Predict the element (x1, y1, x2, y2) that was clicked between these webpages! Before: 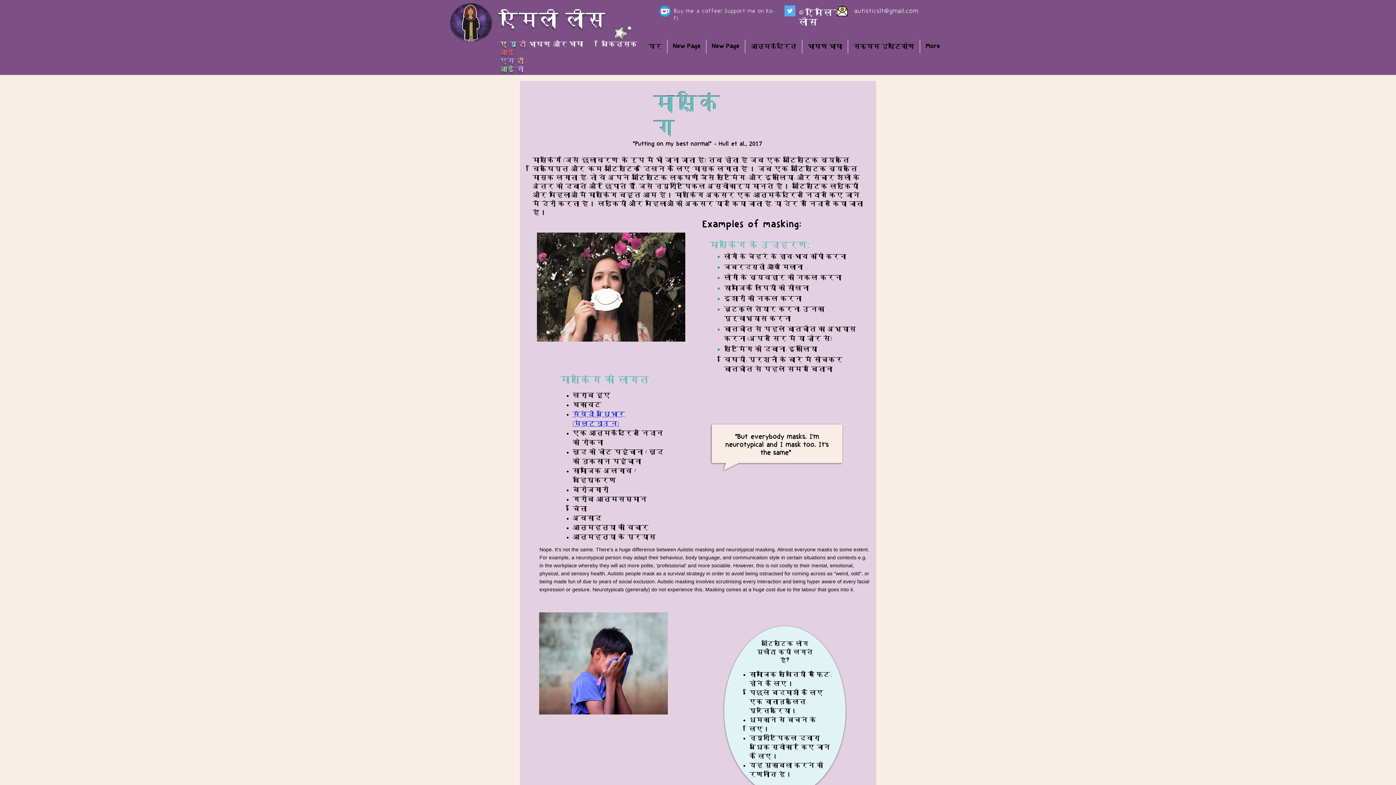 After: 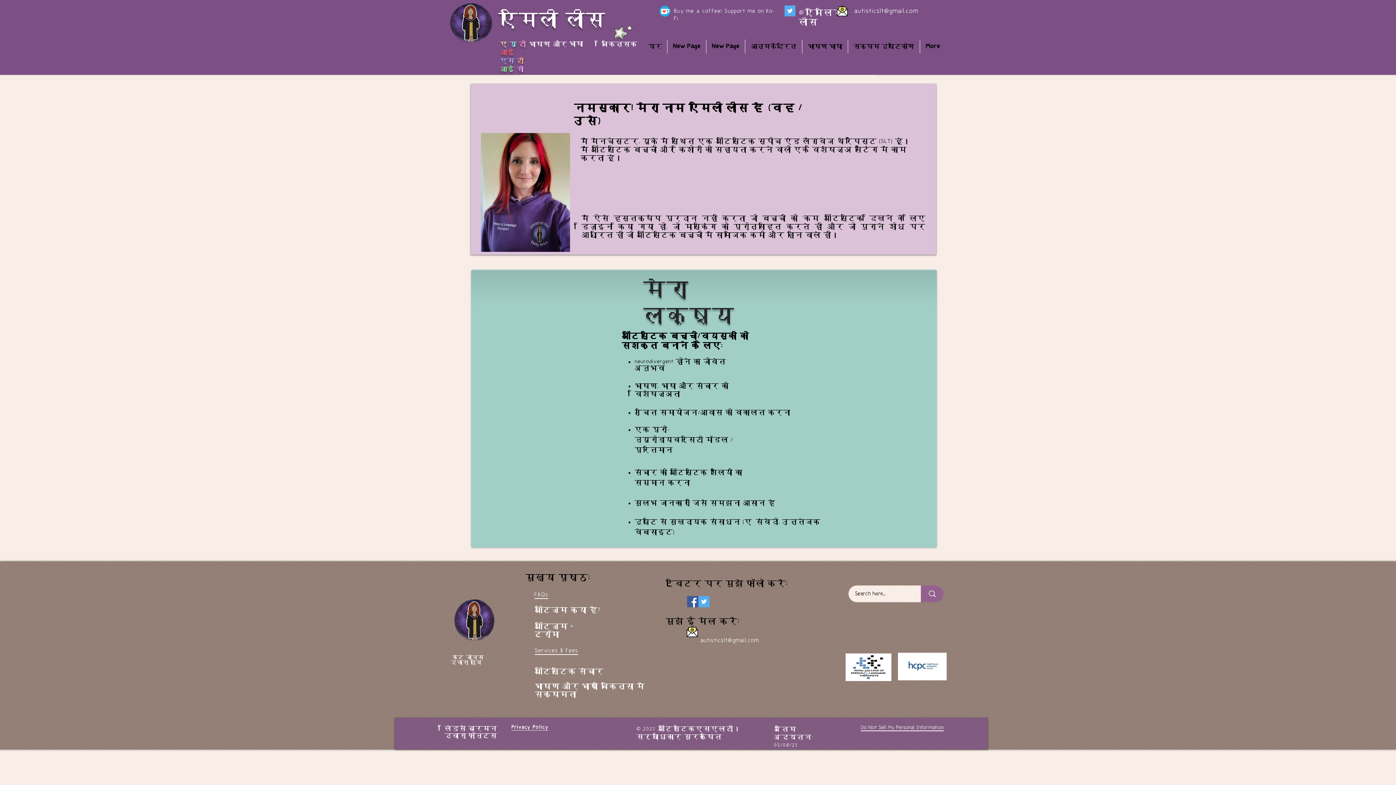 Action: bbox: (519, 40, 526, 48) label: टी